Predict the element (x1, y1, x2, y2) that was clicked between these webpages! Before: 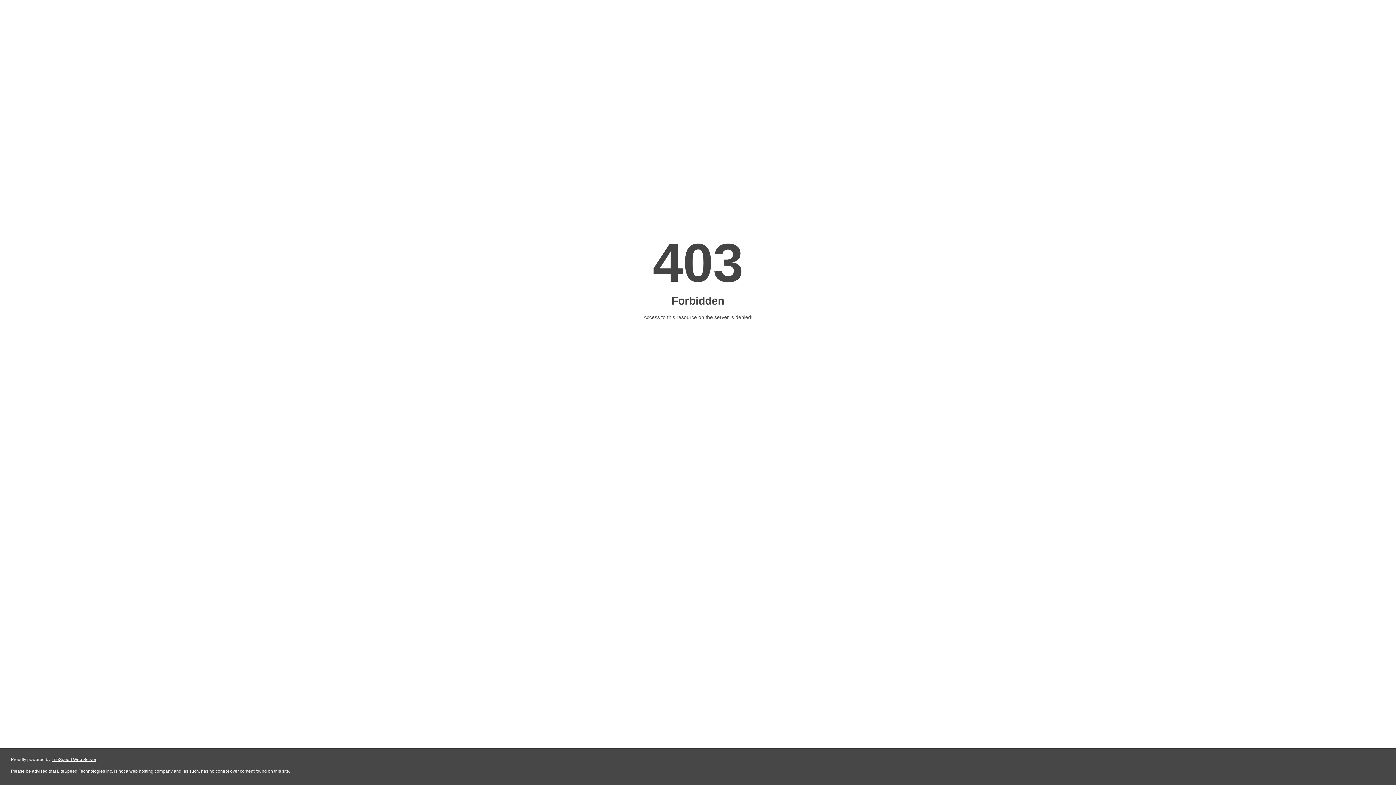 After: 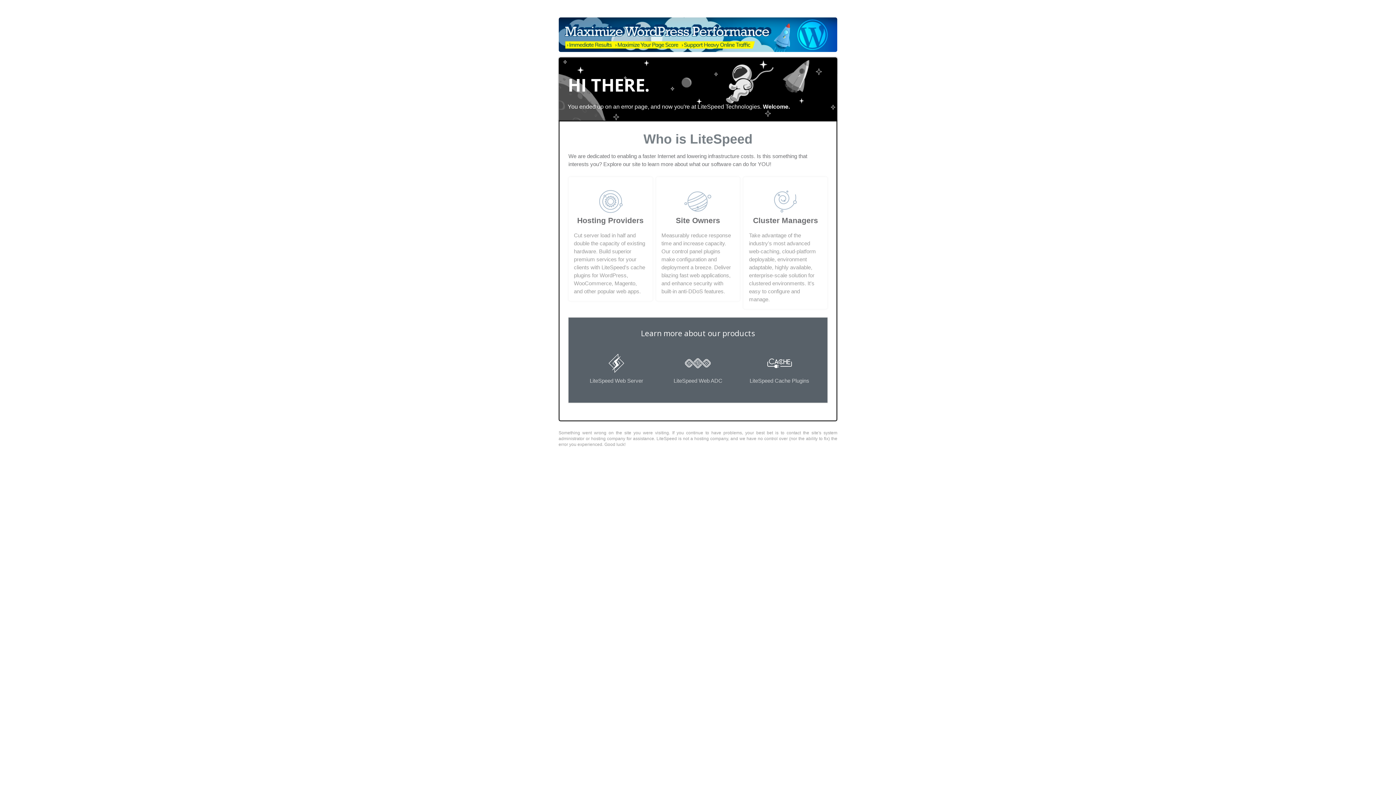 Action: bbox: (51, 757, 96, 762) label: LiteSpeed Web Server